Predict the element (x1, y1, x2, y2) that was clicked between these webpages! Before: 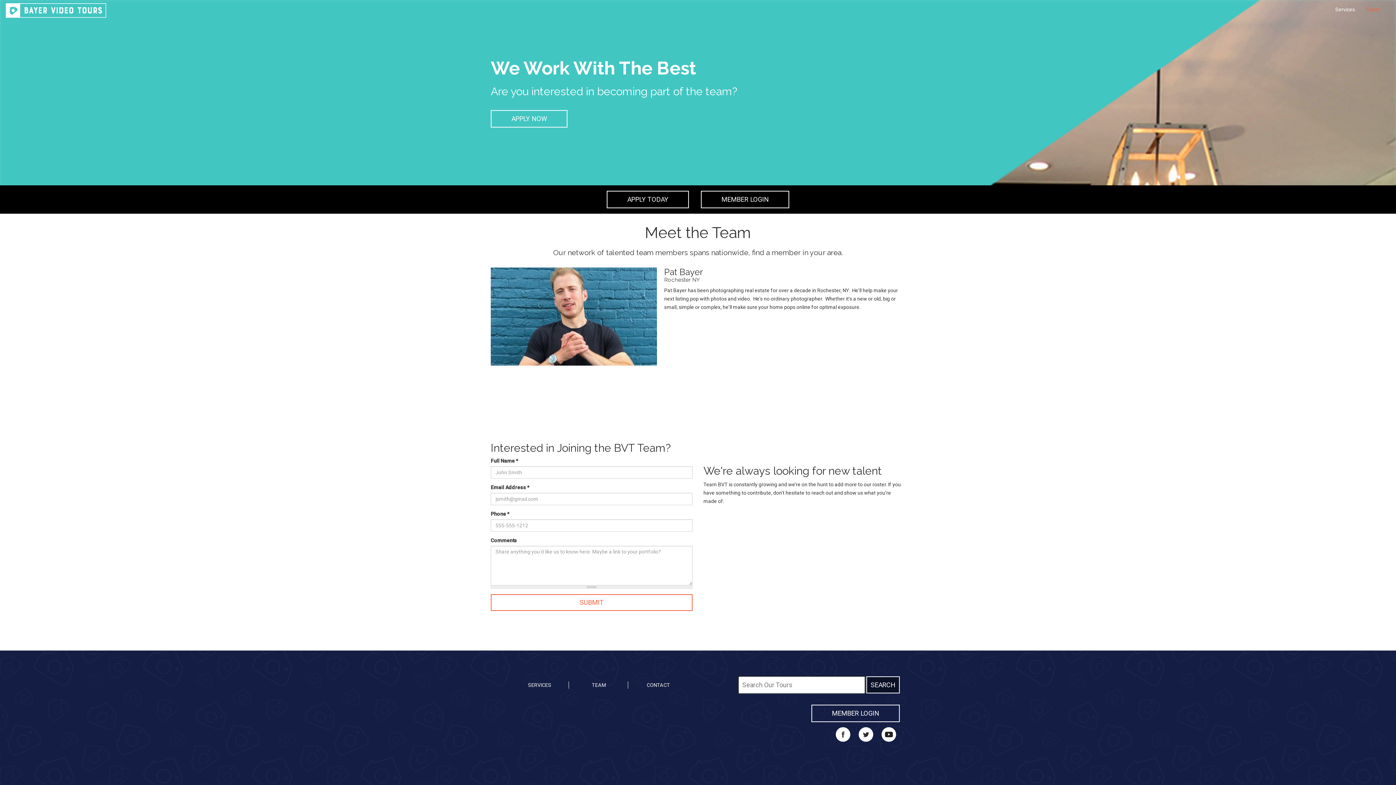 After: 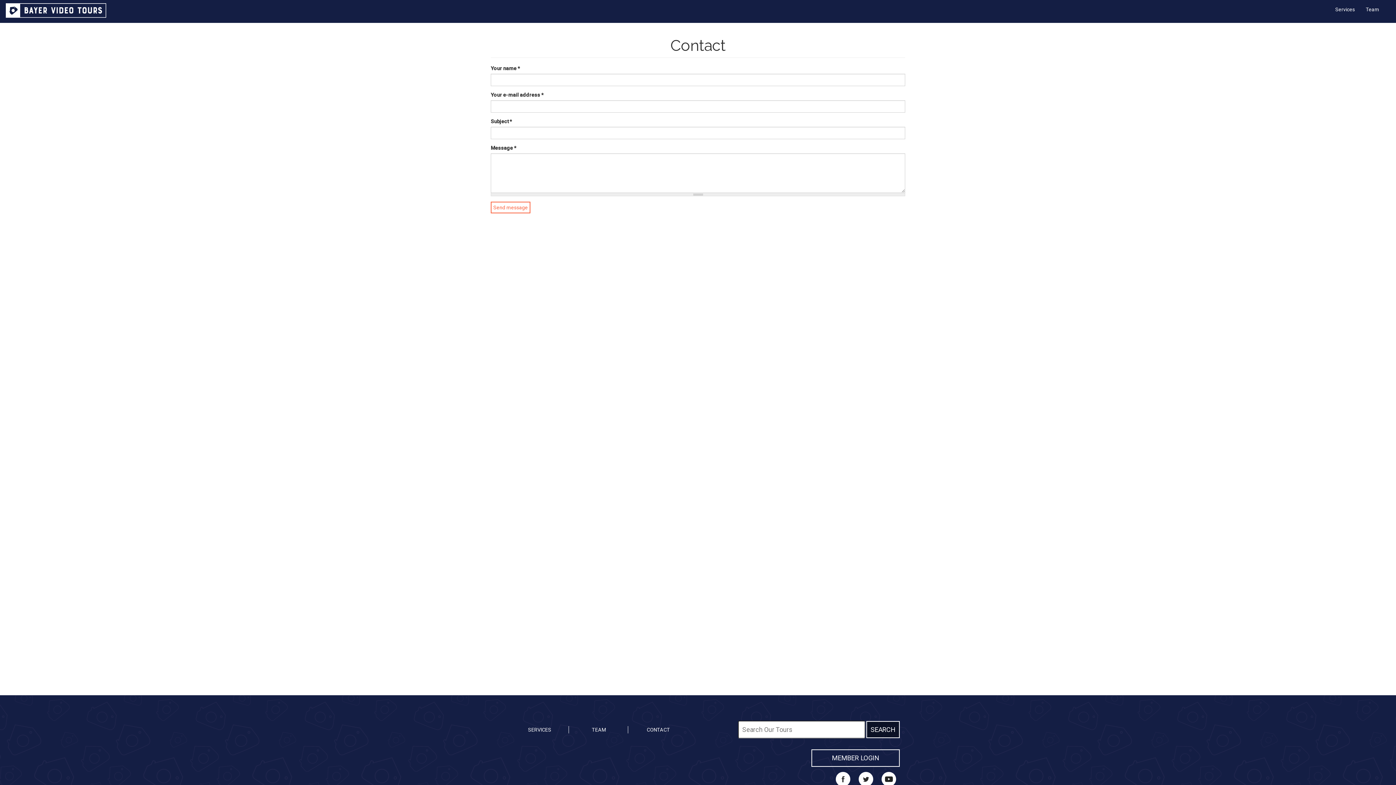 Action: label: CONTACT bbox: (646, 682, 670, 688)